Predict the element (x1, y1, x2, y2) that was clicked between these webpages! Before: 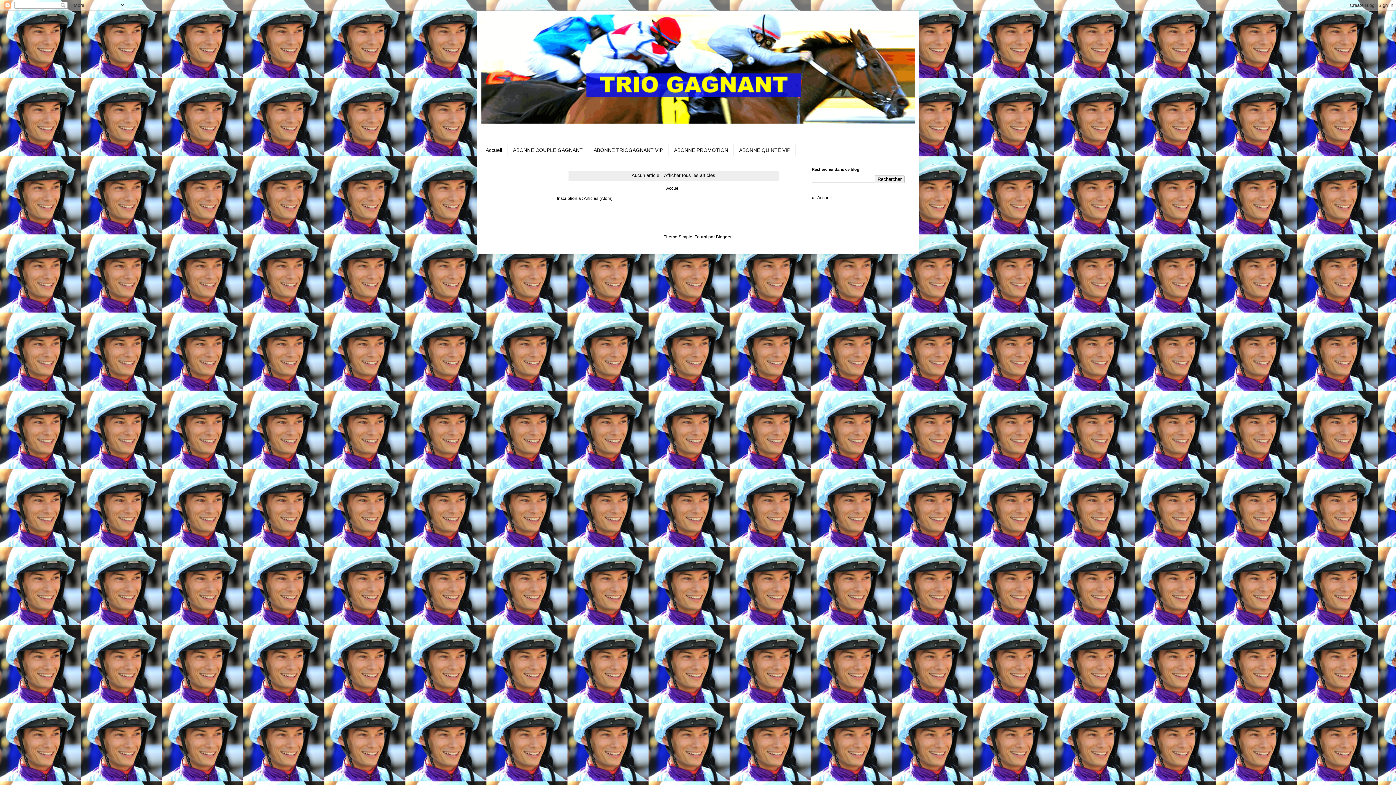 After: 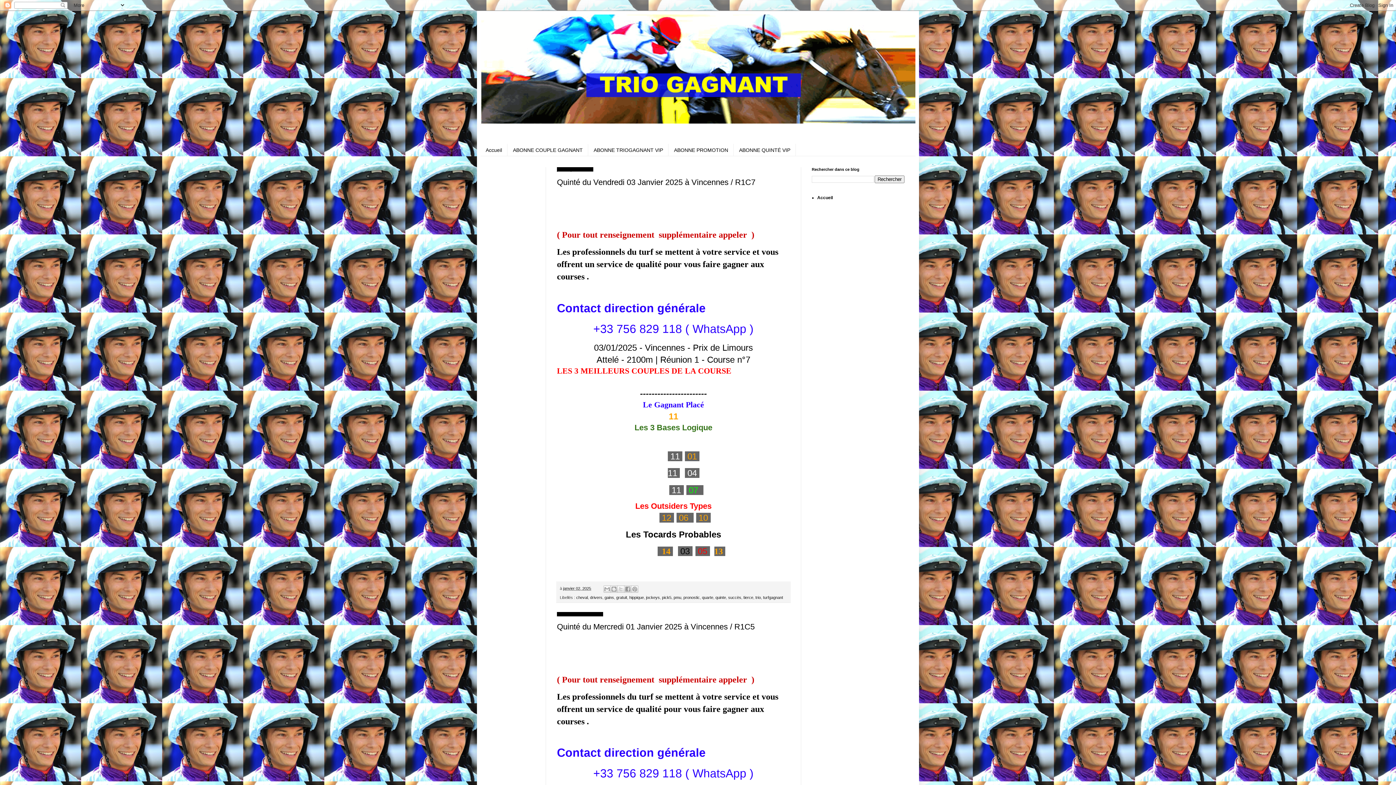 Action: label: Accueil bbox: (664, 184, 682, 192)